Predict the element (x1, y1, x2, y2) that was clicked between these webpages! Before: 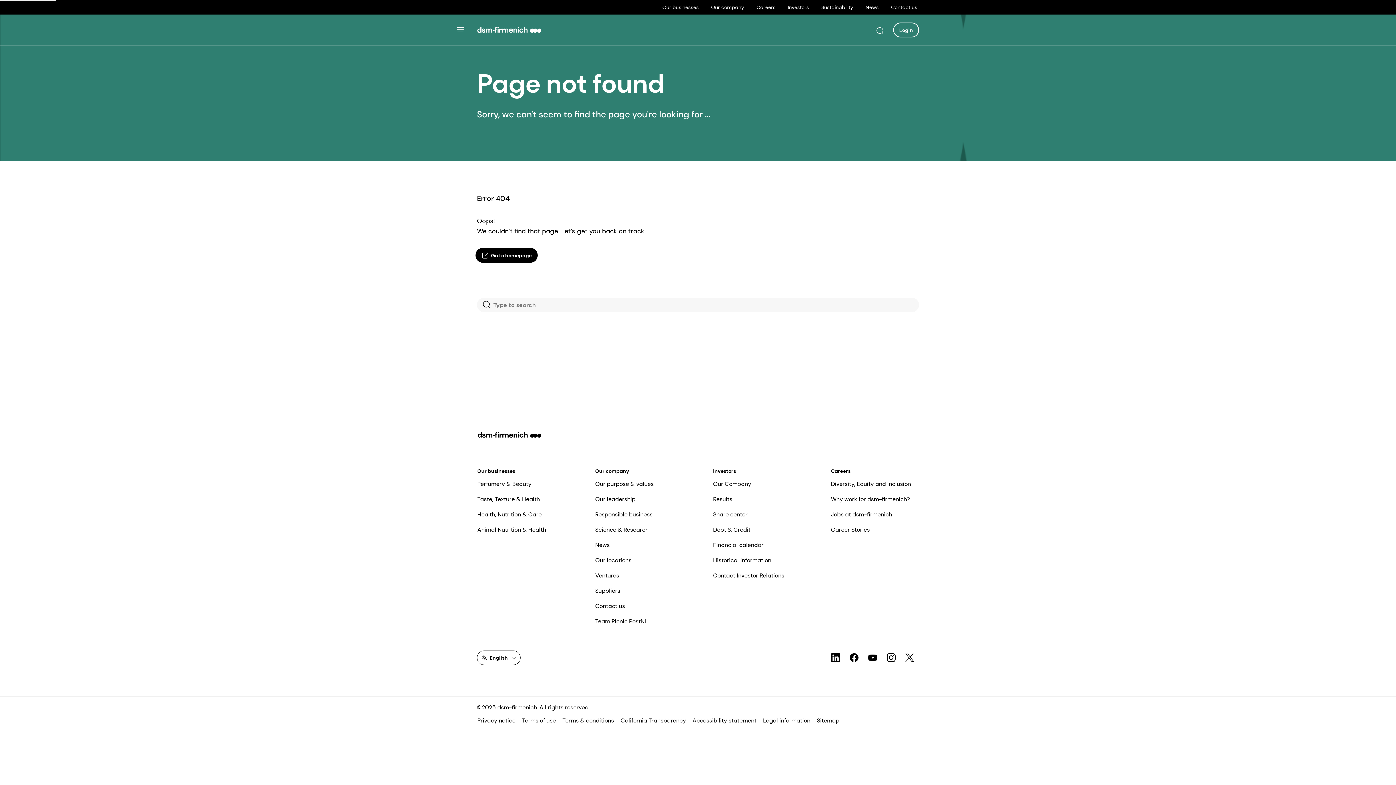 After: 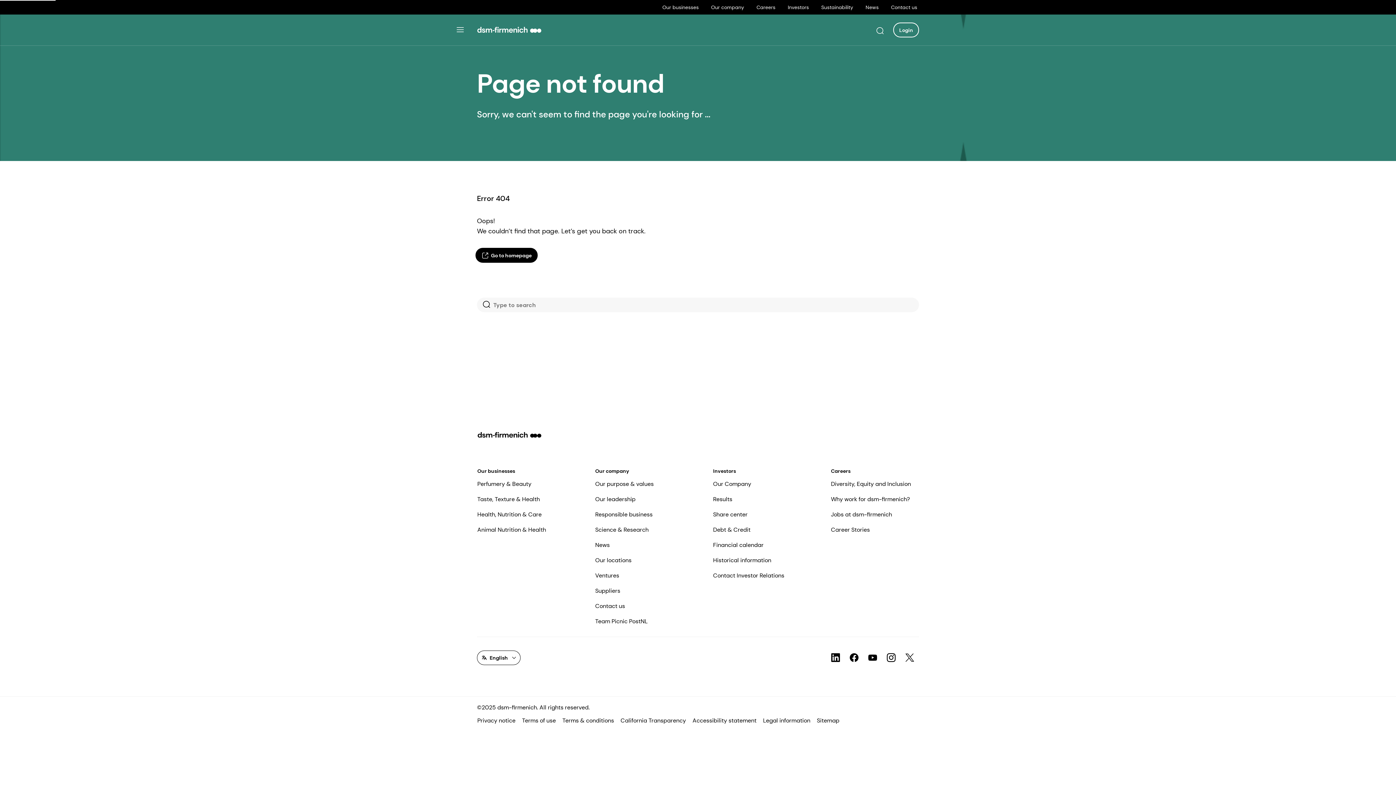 Action: bbox: (826, 649, 845, 667) label: social channel link for icon-LinkedIn